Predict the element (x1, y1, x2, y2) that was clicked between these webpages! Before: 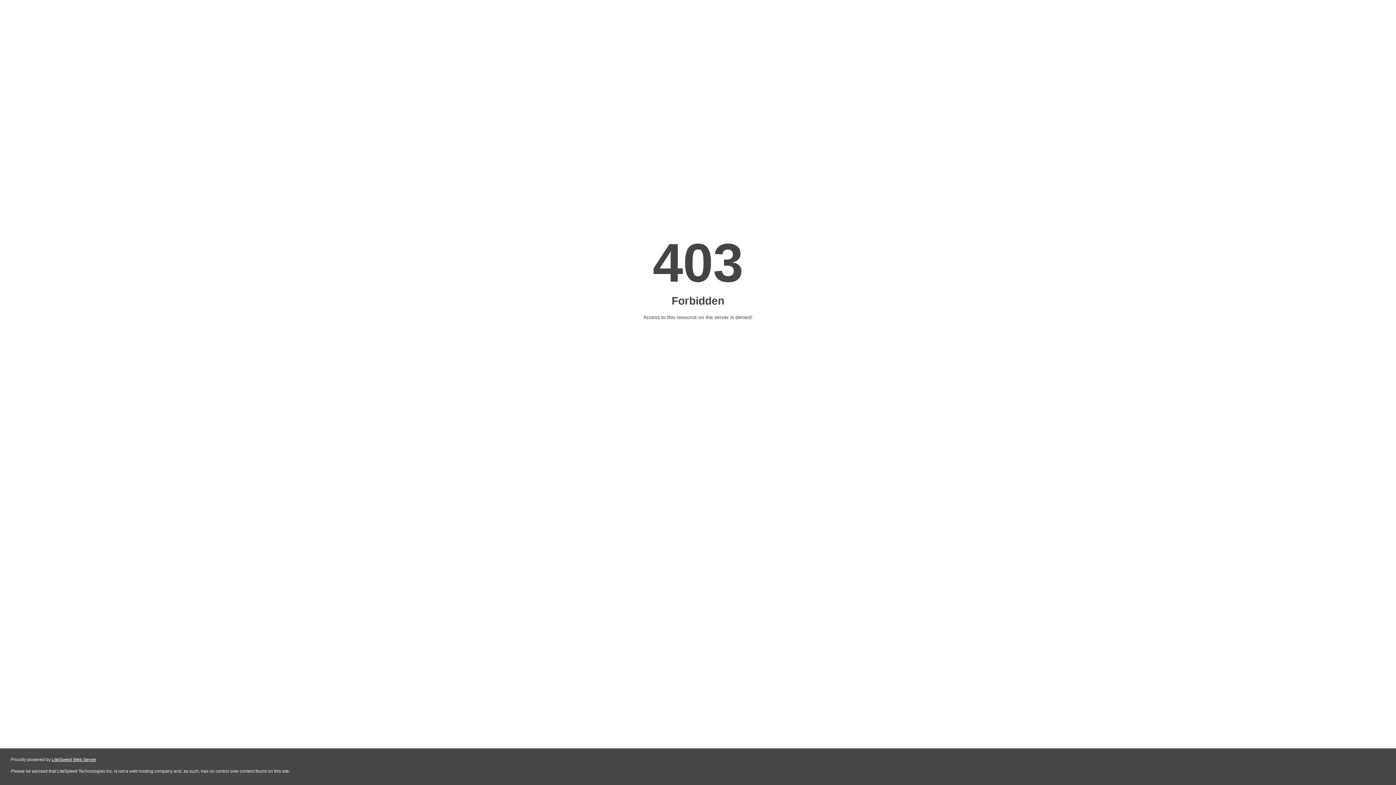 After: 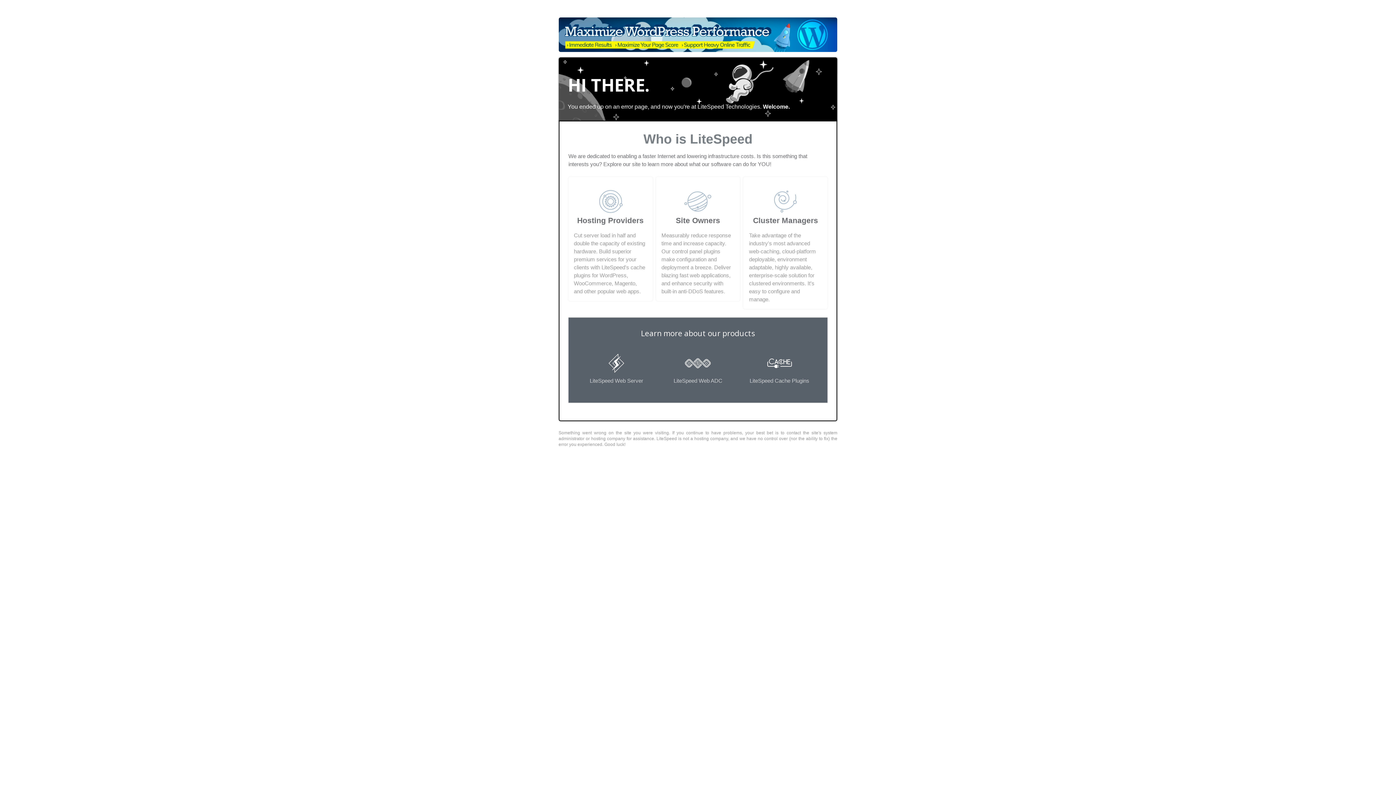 Action: bbox: (51, 757, 96, 762) label: LiteSpeed Web Server